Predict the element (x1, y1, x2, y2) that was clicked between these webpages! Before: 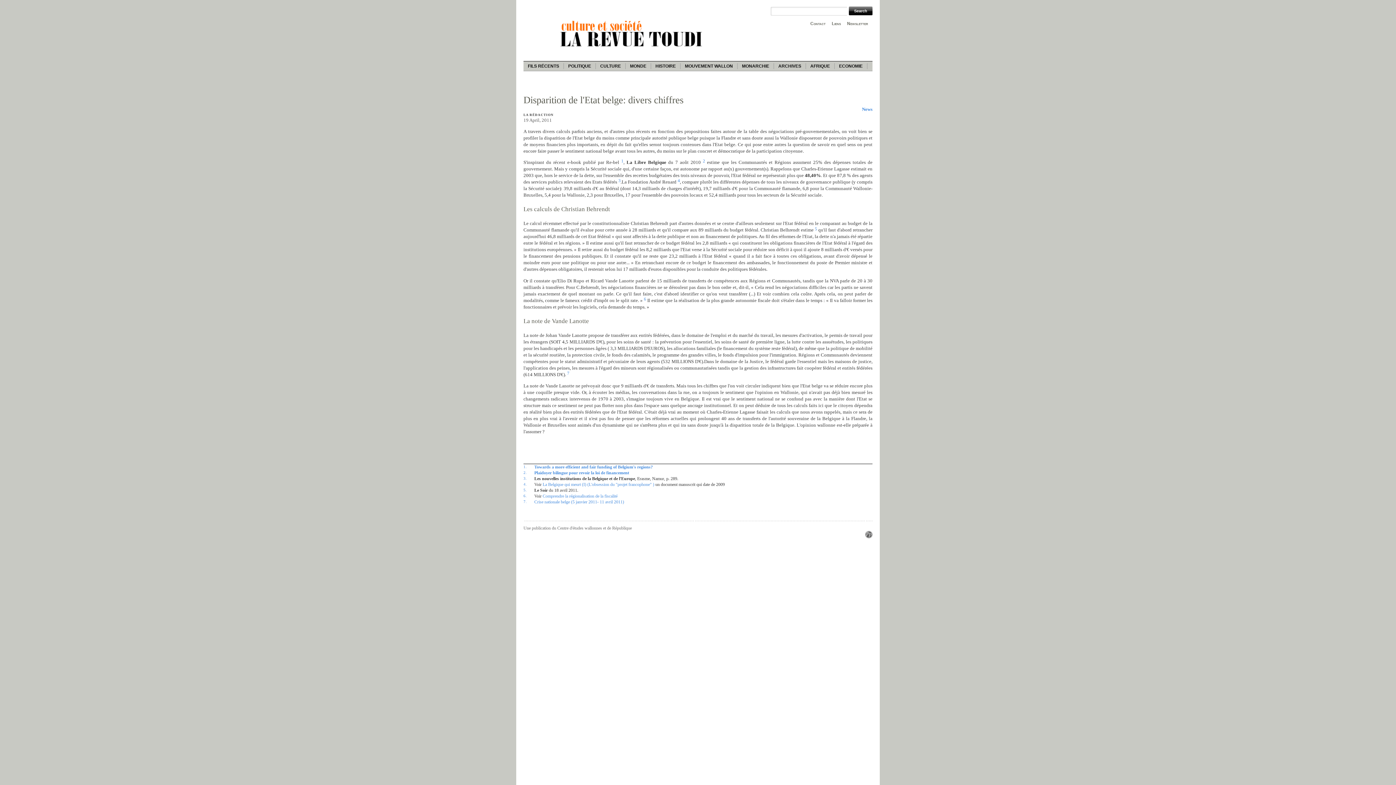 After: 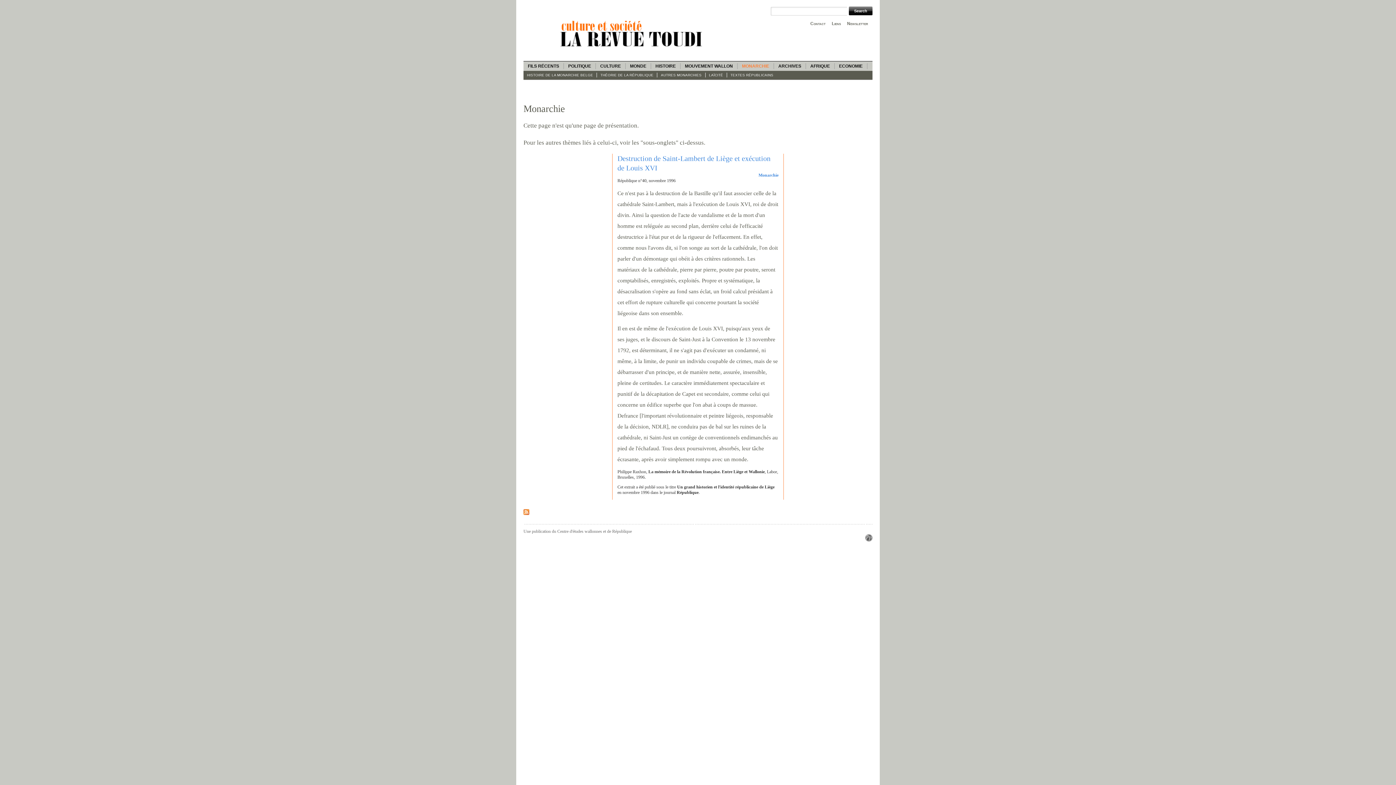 Action: bbox: (737, 63, 774, 69) label: MONARCHIE